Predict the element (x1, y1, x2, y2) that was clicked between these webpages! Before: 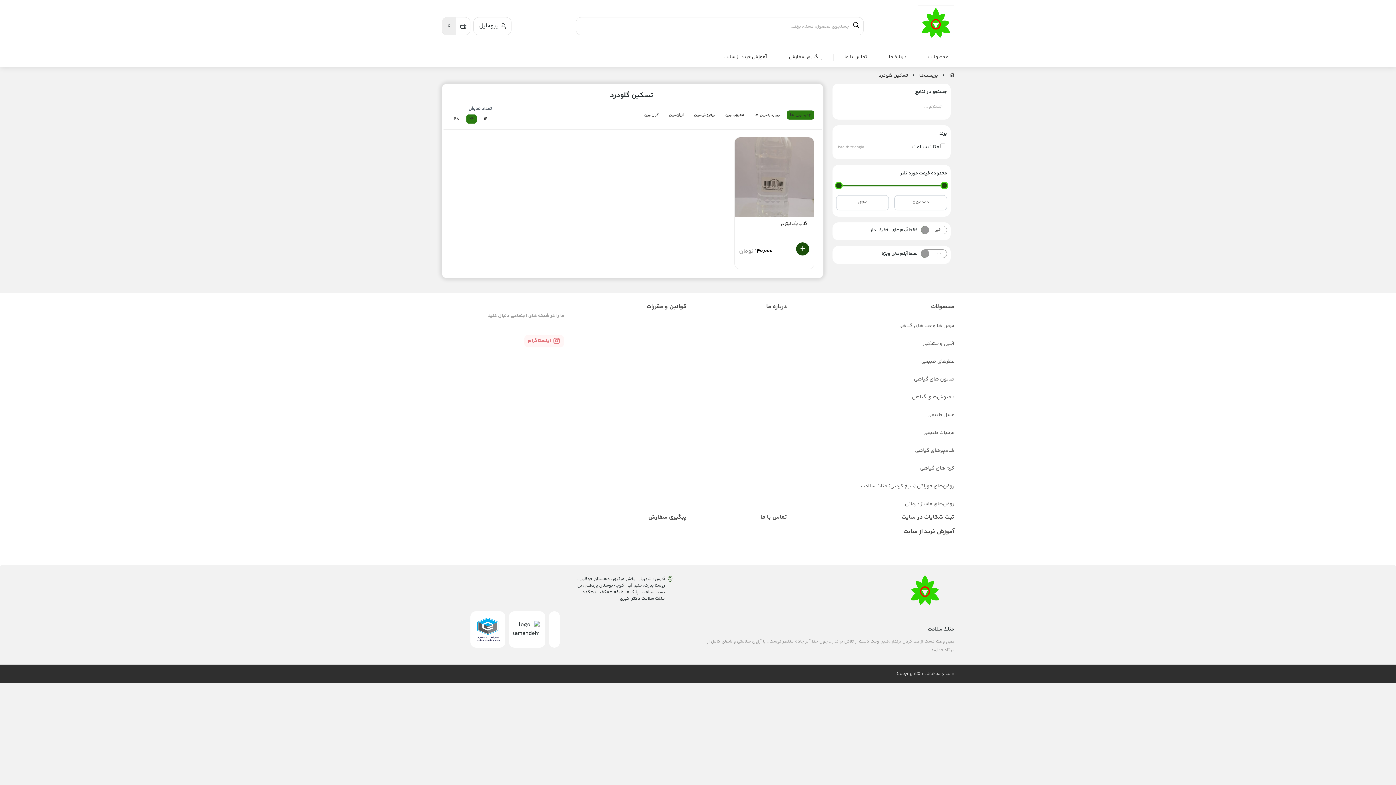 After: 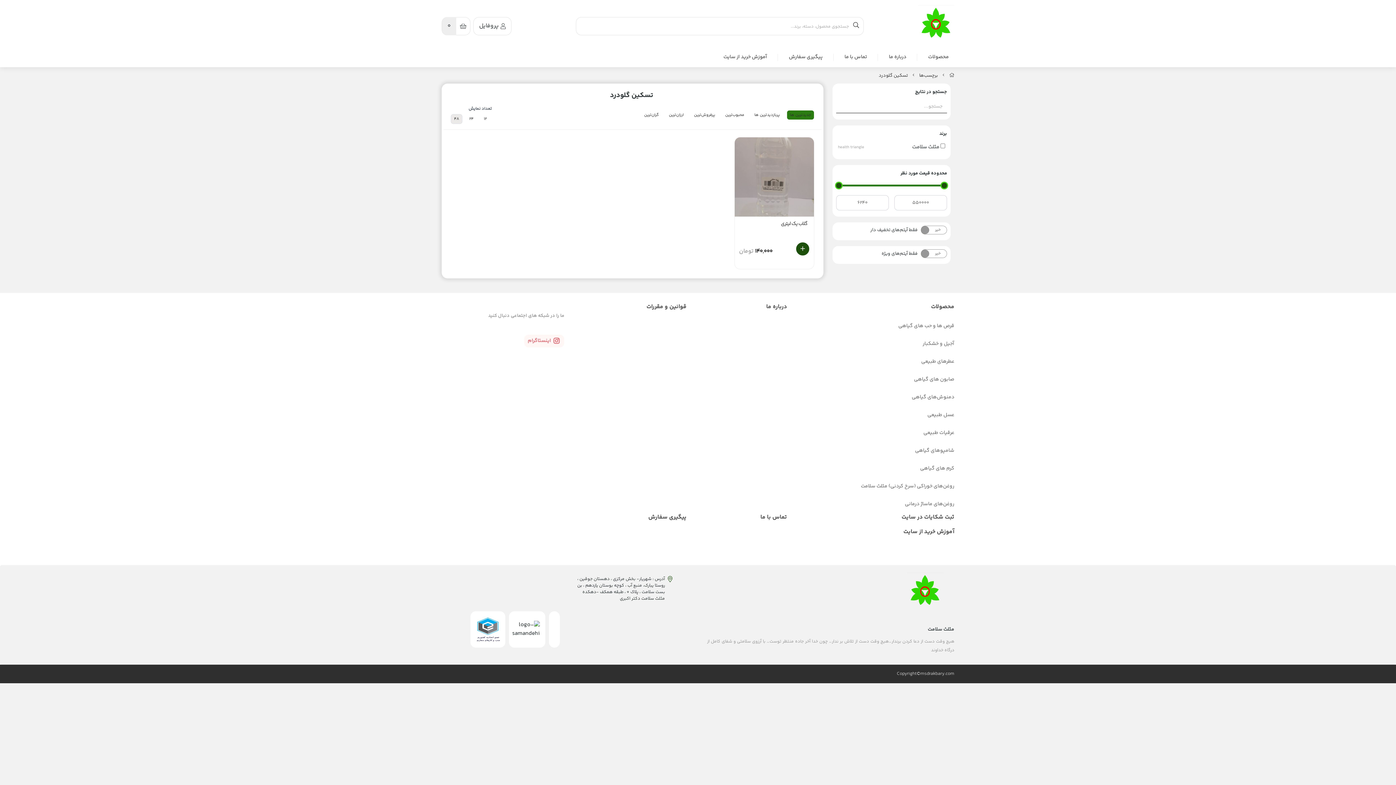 Action: label: 48 bbox: (450, 114, 462, 124)